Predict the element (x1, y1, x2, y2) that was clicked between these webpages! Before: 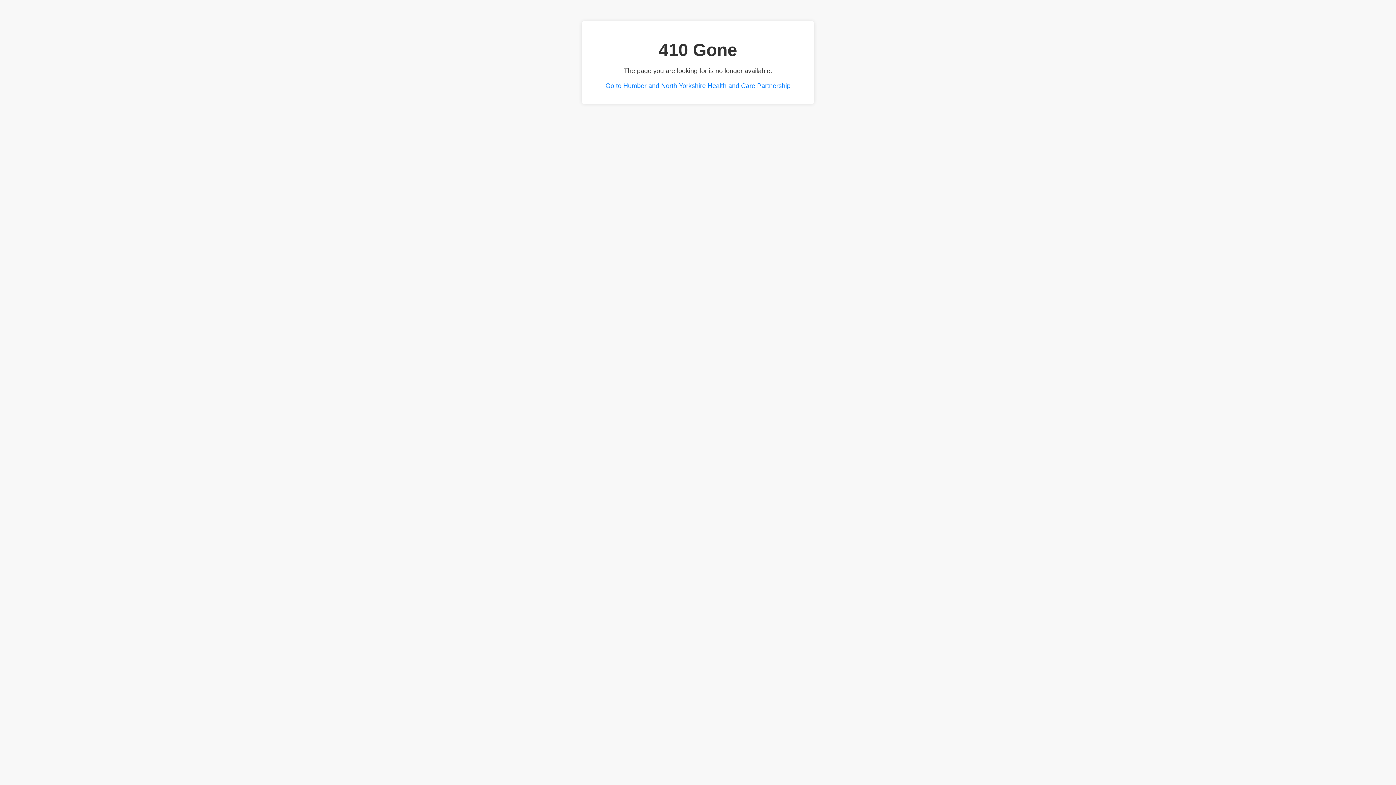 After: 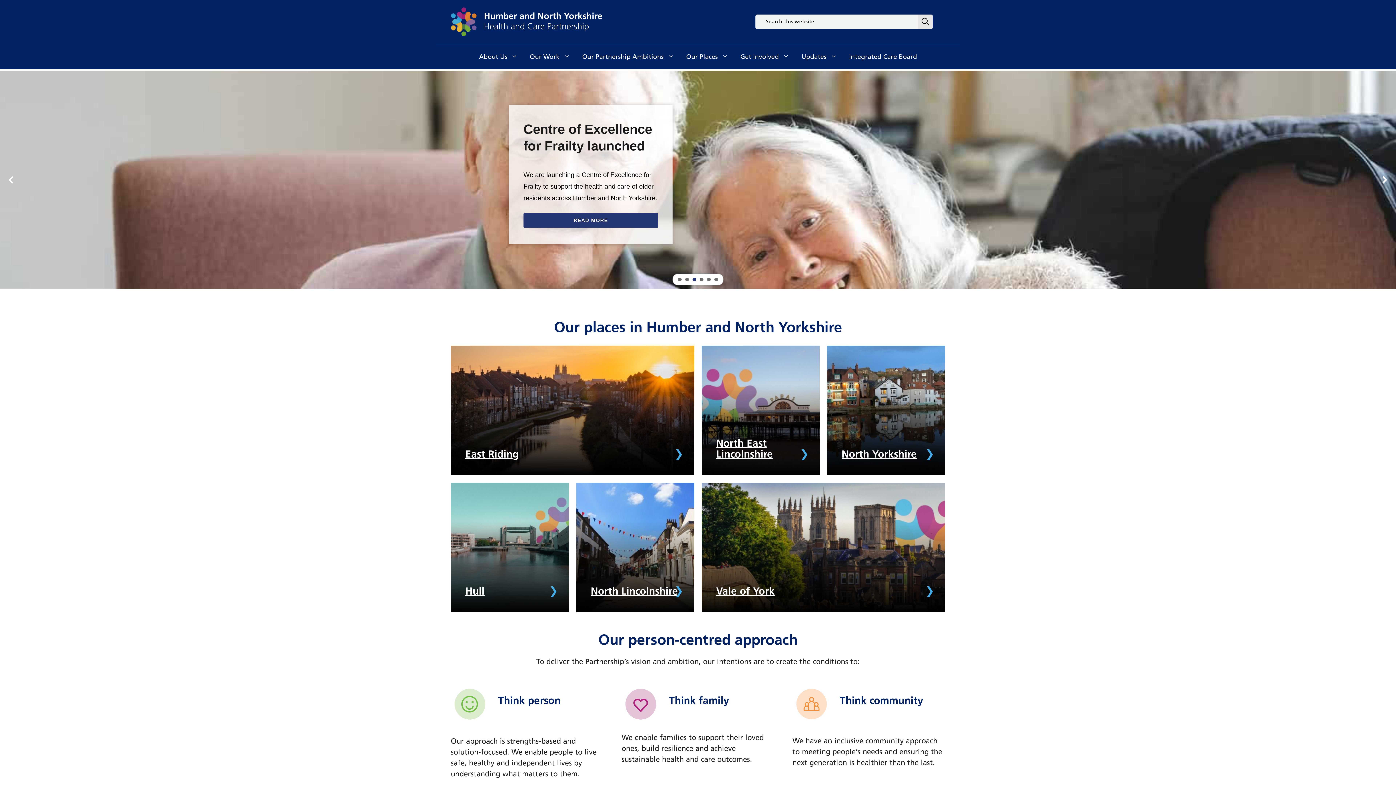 Action: bbox: (605, 82, 790, 89) label: Go to Humber and North Yorkshire Health and Care Partnership